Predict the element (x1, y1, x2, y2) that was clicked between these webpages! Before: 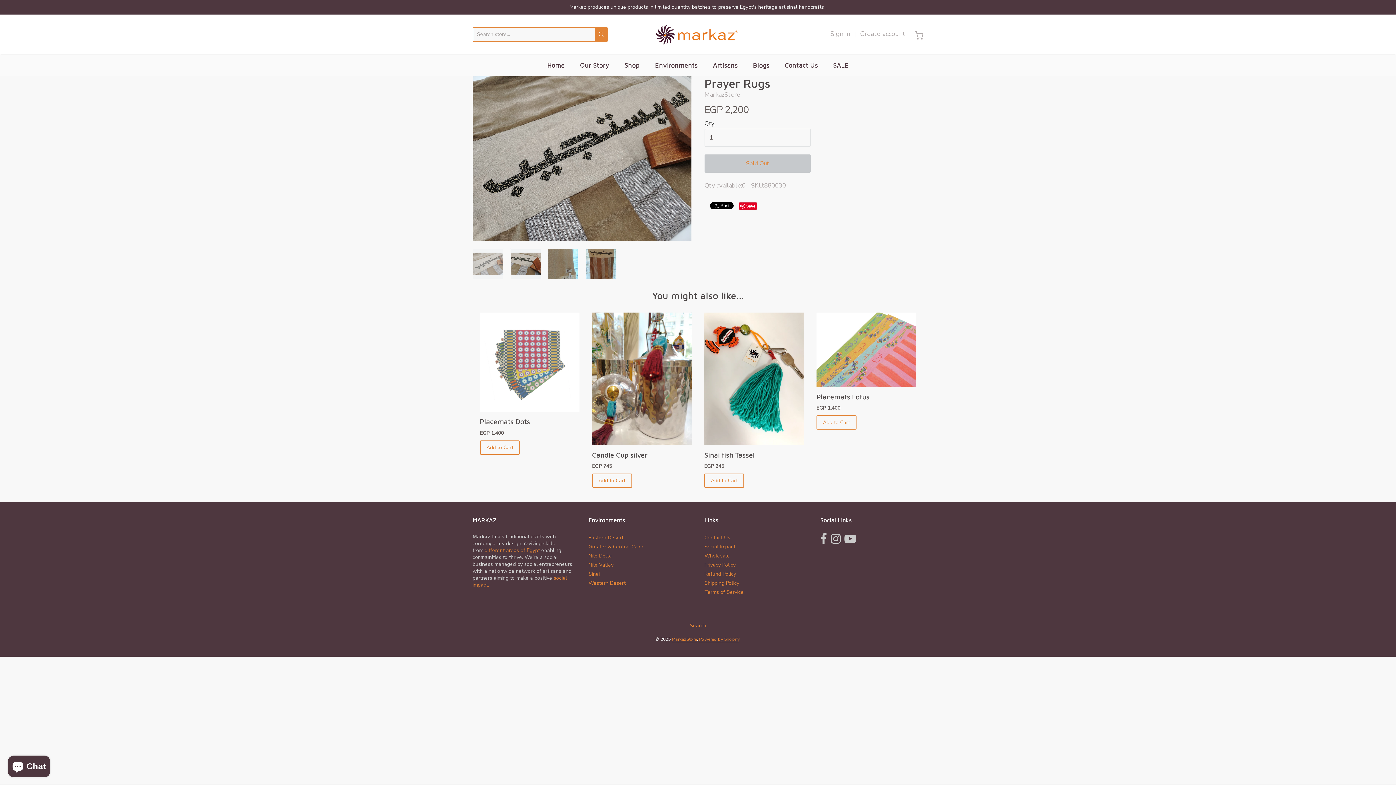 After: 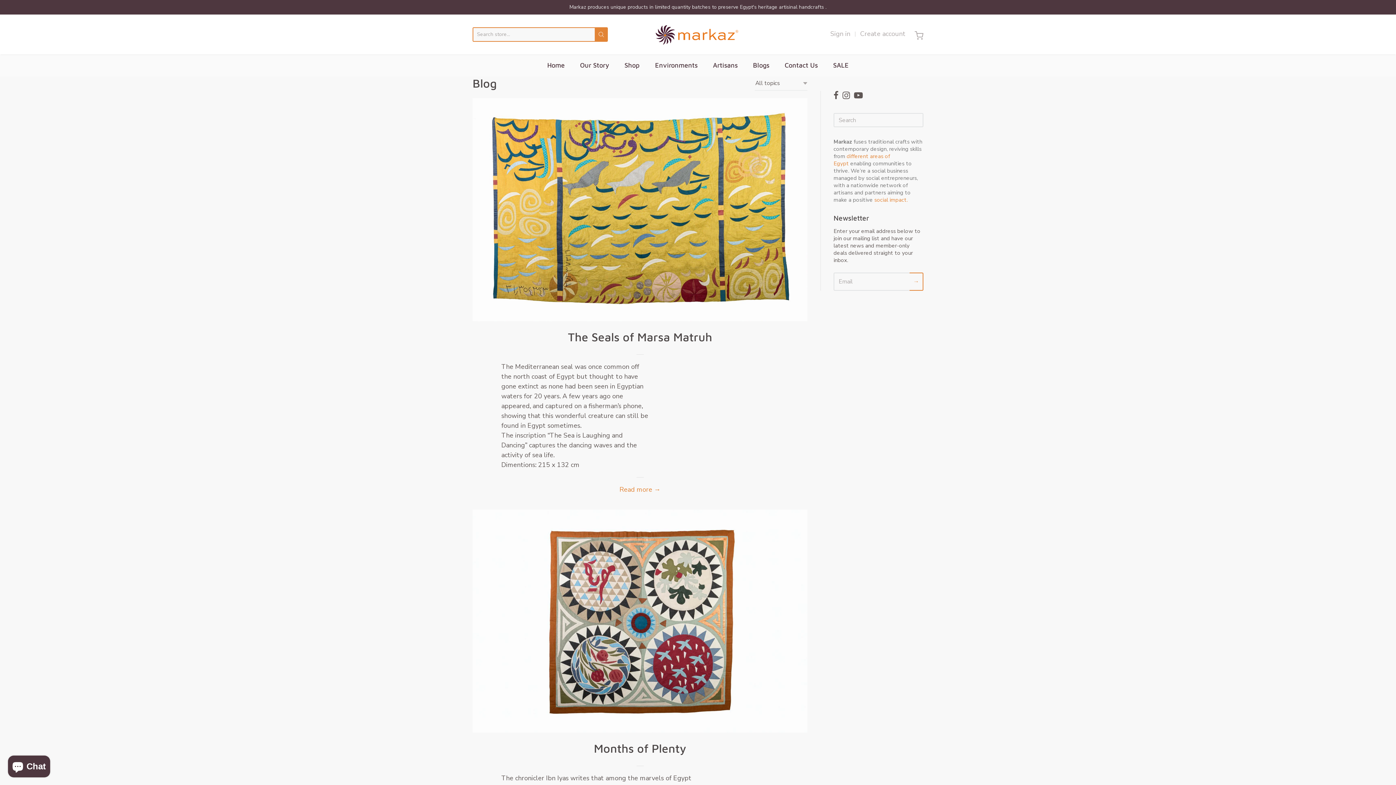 Action: bbox: (753, 60, 769, 70) label: Blogs